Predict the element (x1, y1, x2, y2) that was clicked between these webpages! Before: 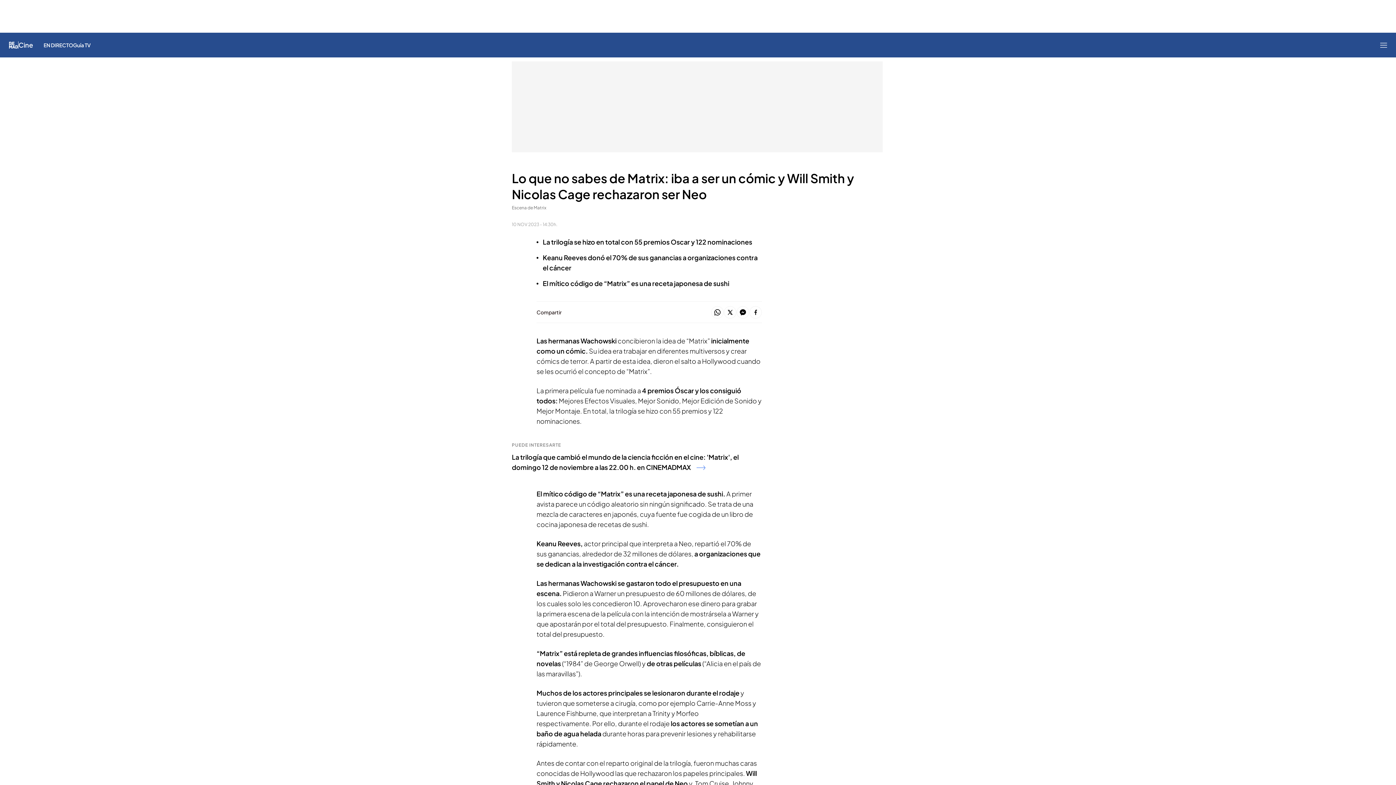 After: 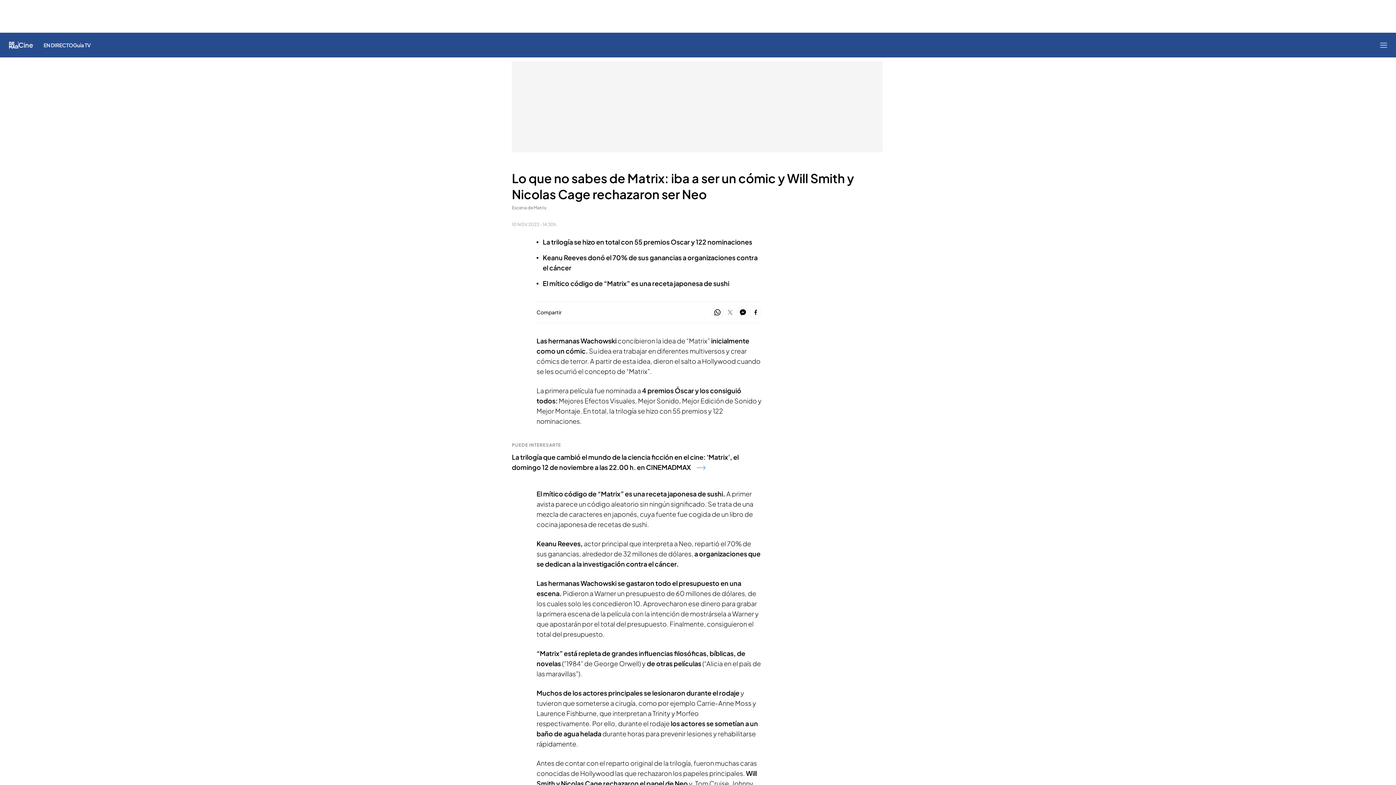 Action: bbox: (724, 306, 736, 319)